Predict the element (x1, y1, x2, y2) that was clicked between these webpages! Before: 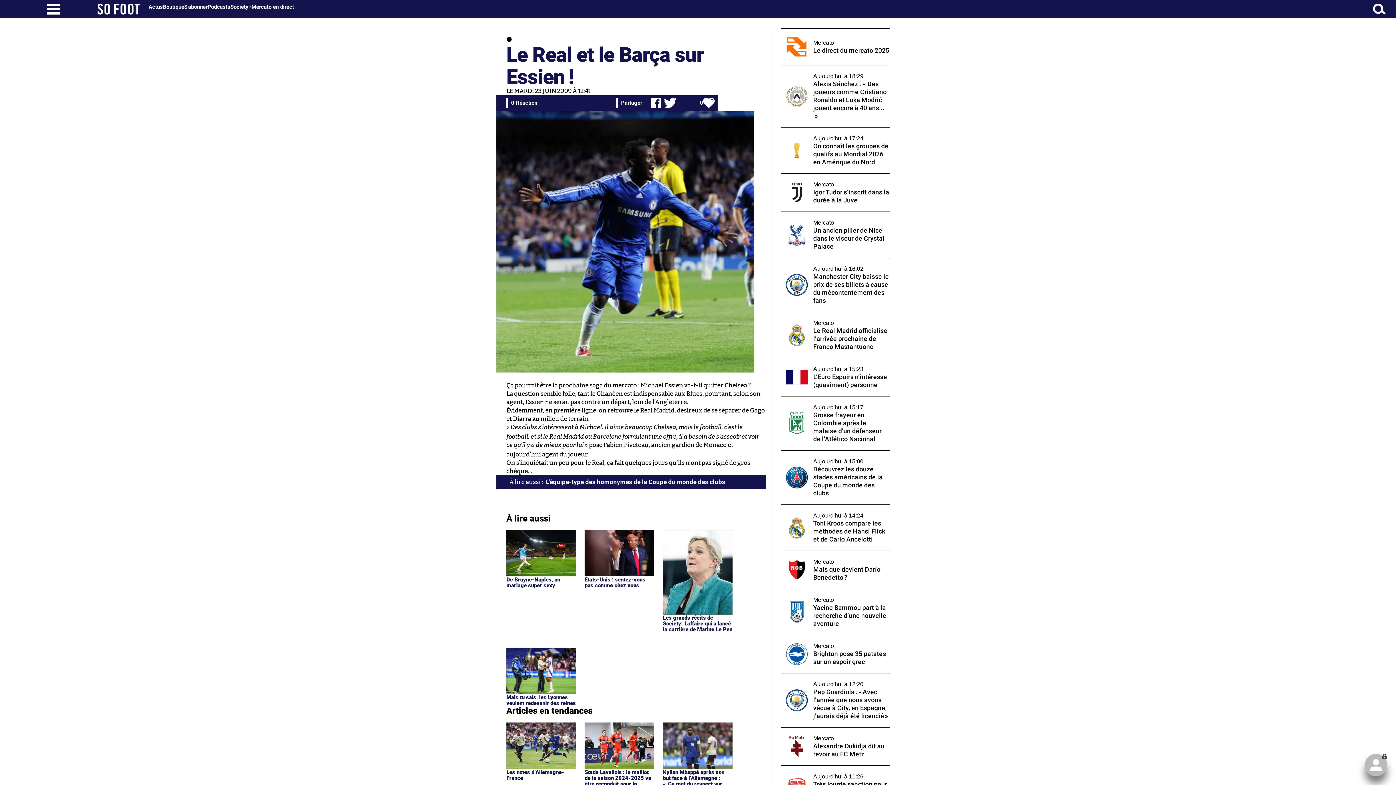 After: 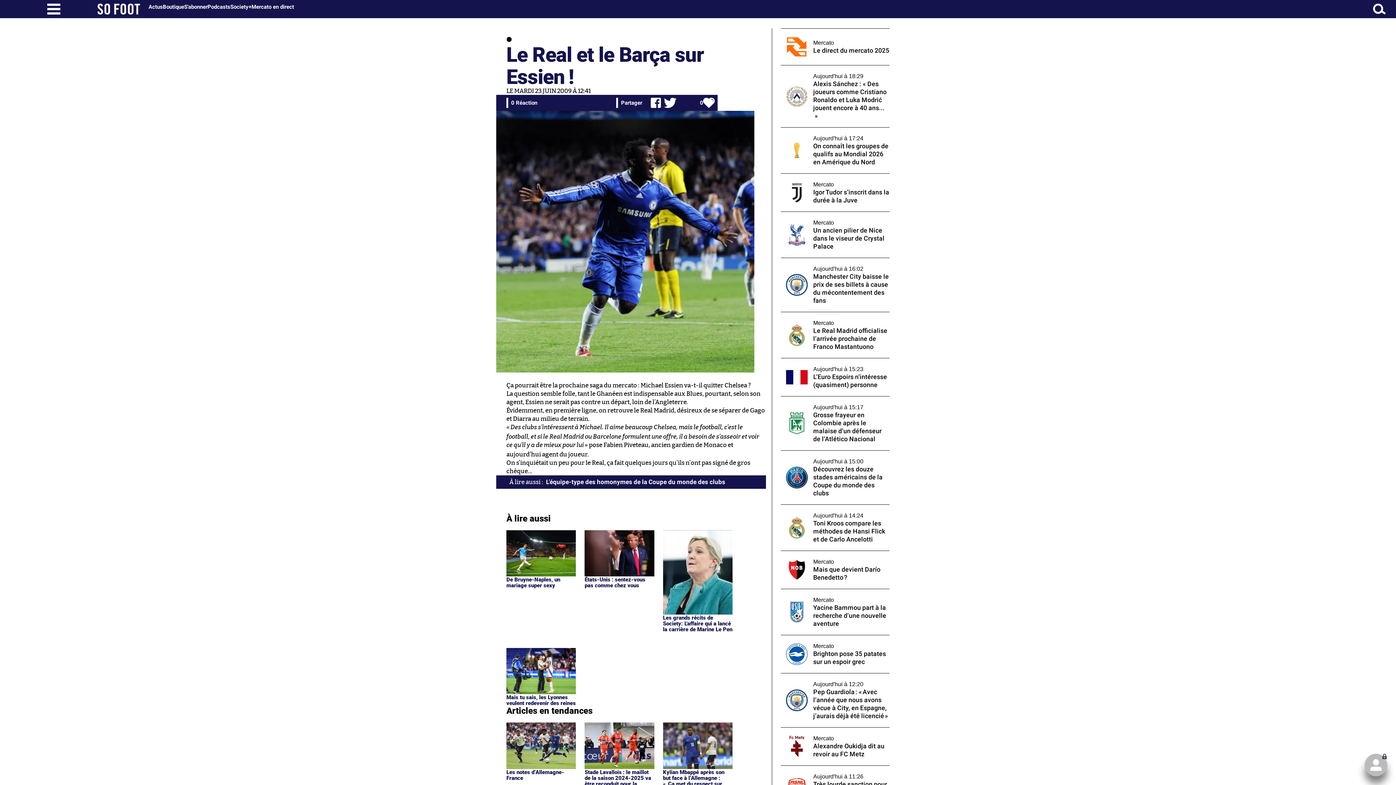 Action: label: Ouverture menu bbox: (10, 3, 97, 14)